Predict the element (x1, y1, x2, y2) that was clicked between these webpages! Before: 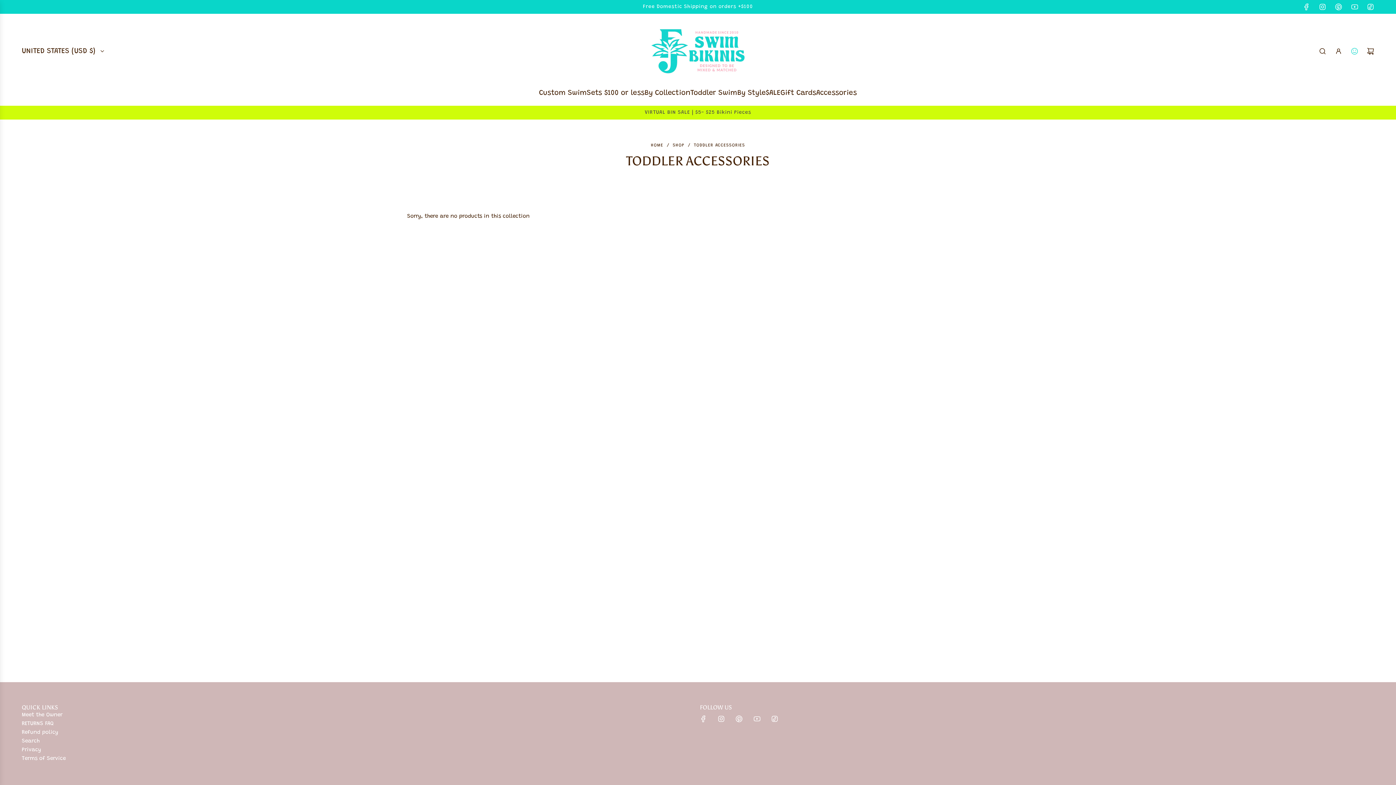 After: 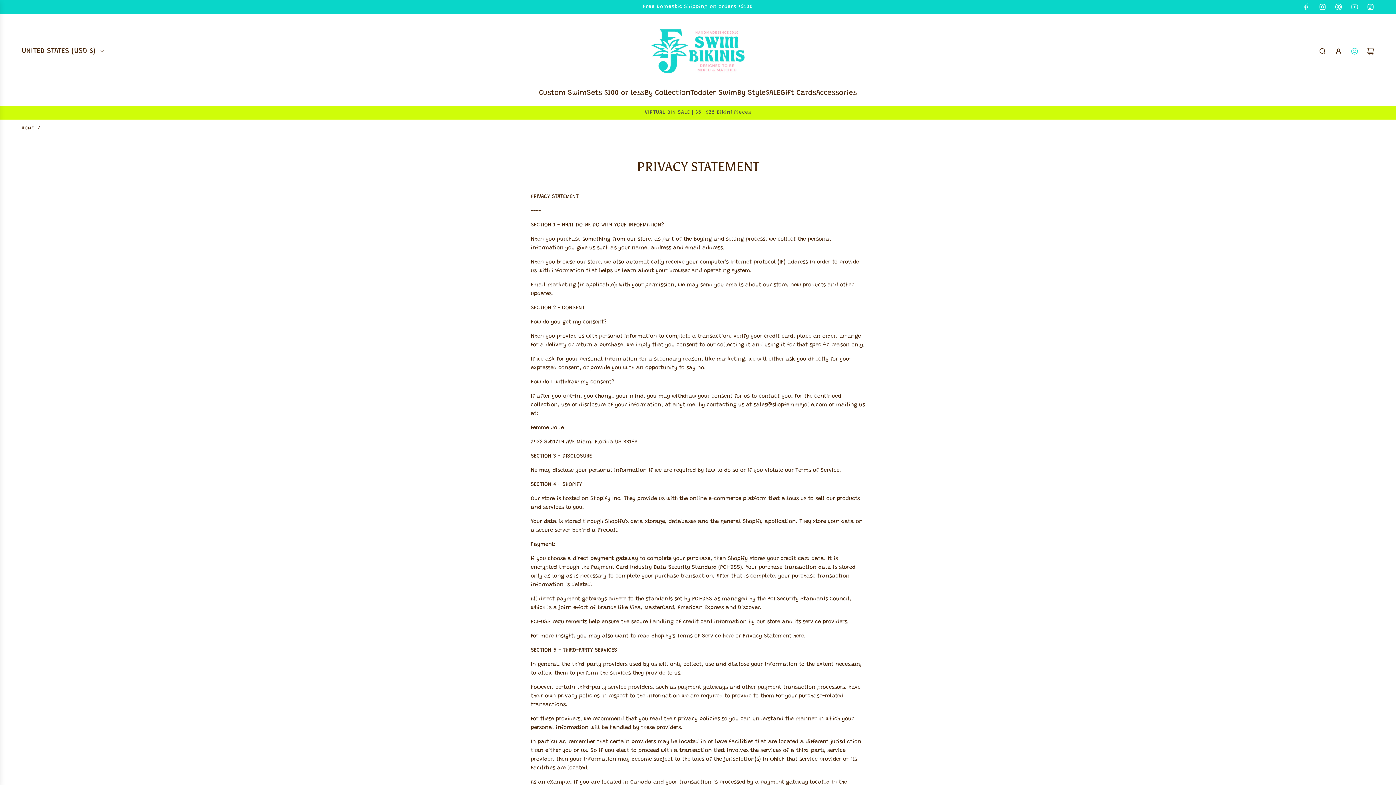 Action: bbox: (21, 747, 41, 753) label: Privacy